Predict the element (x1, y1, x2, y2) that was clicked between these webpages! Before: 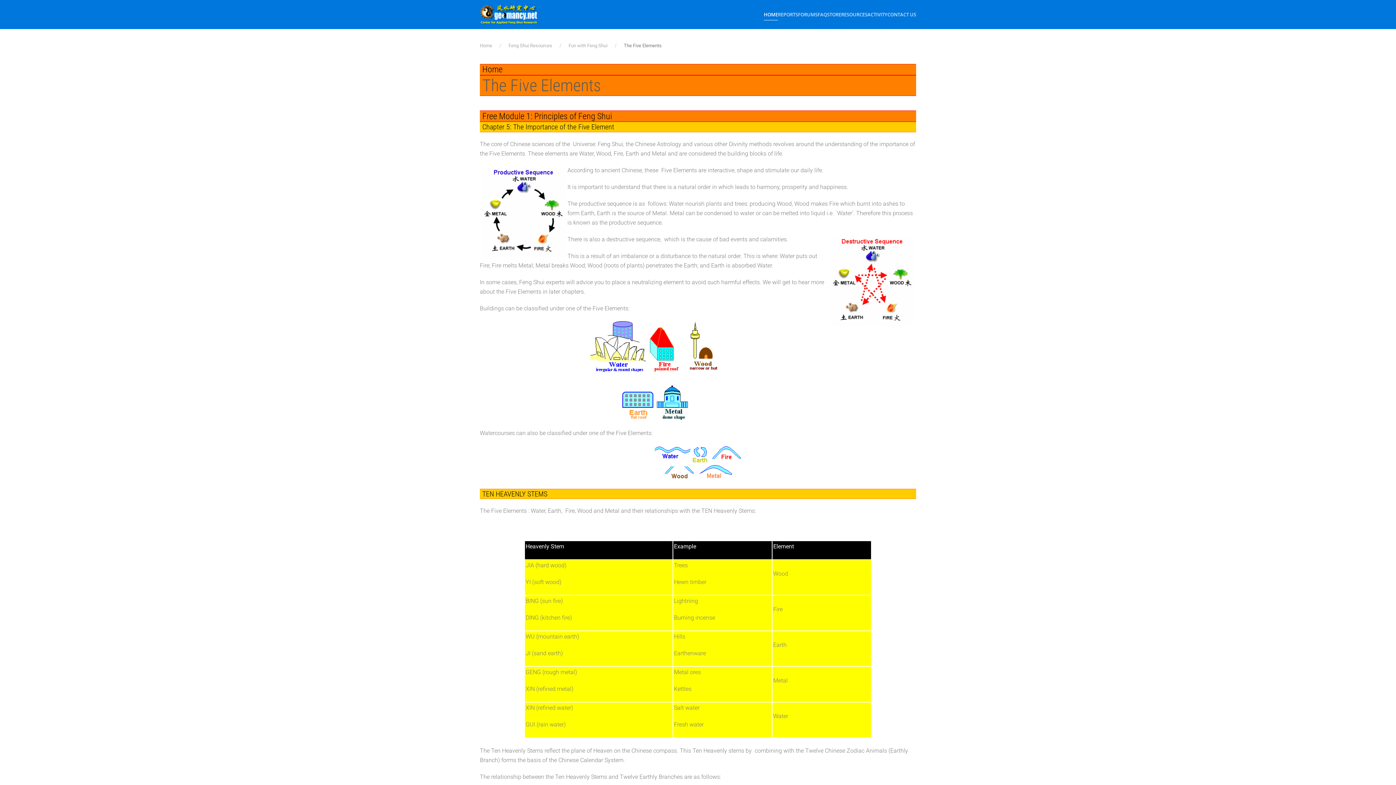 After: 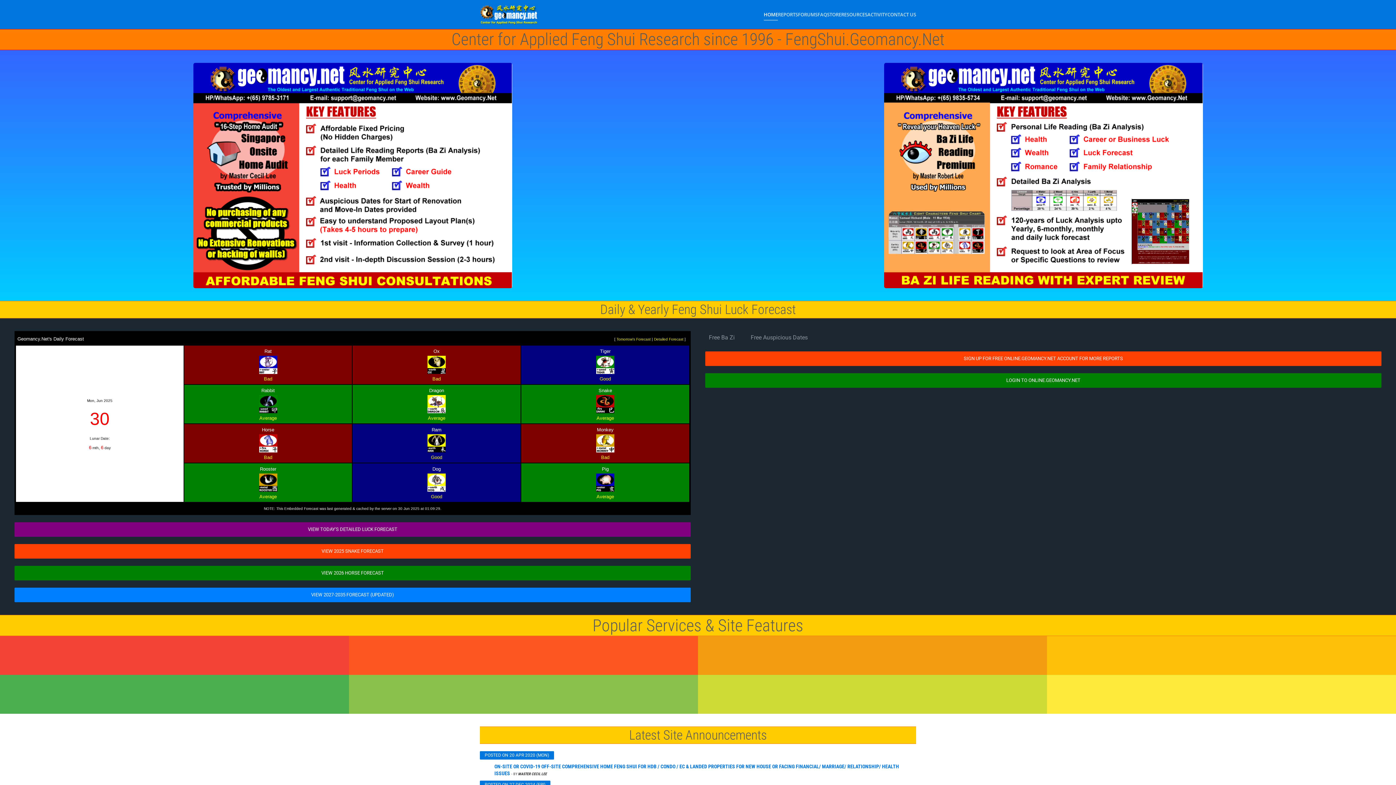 Action: bbox: (480, 0, 538, 29) label: Back to home